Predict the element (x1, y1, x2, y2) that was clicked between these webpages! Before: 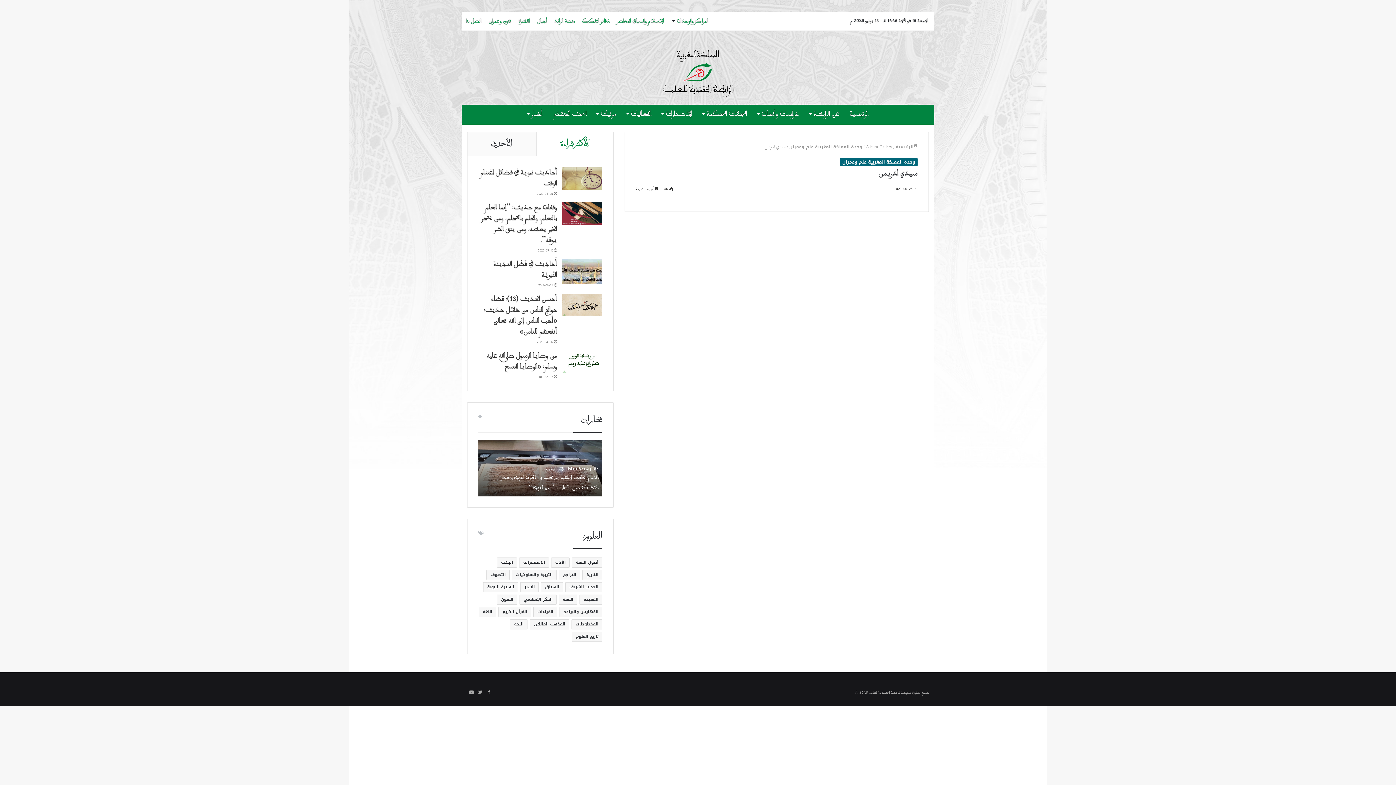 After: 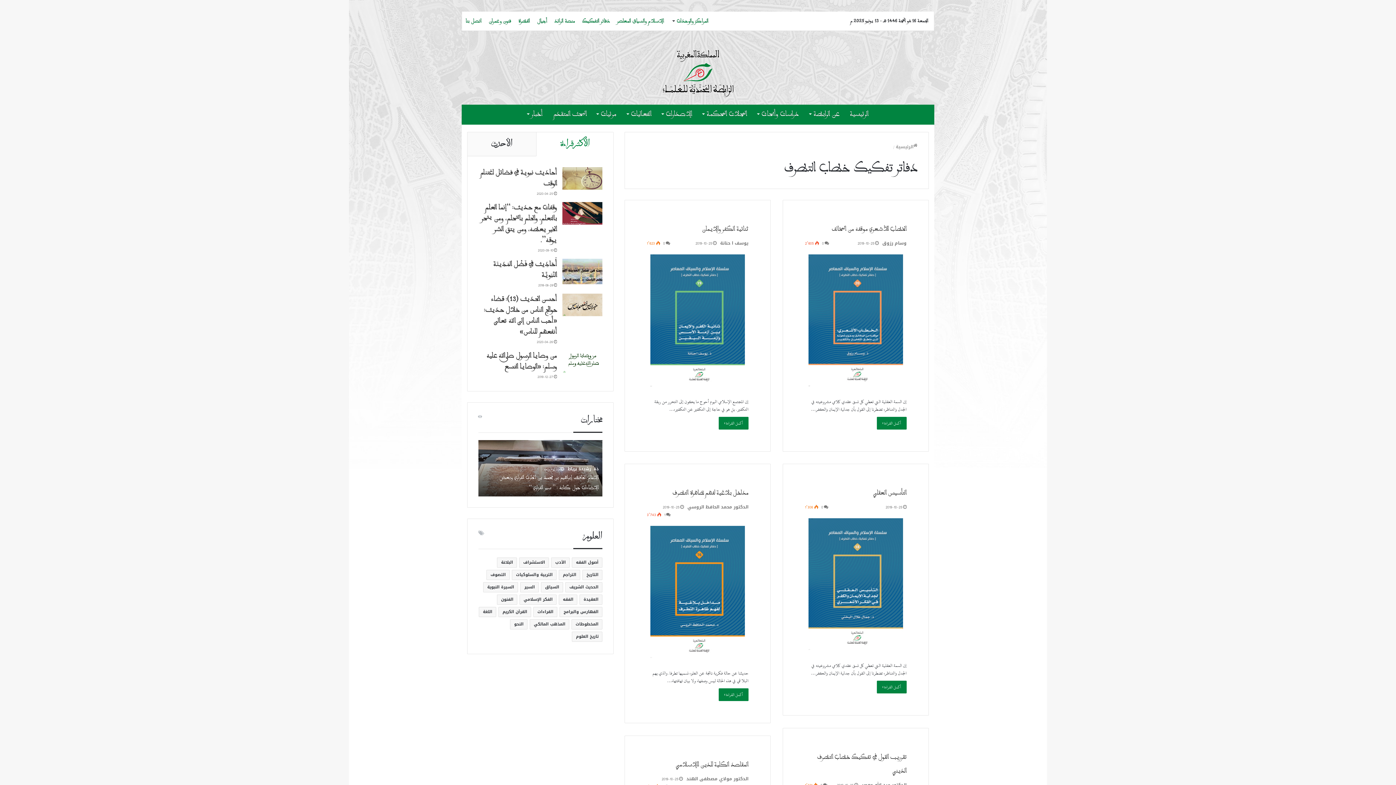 Action: label: دفاتر التفكيك bbox: (578, 15, 613, 26)